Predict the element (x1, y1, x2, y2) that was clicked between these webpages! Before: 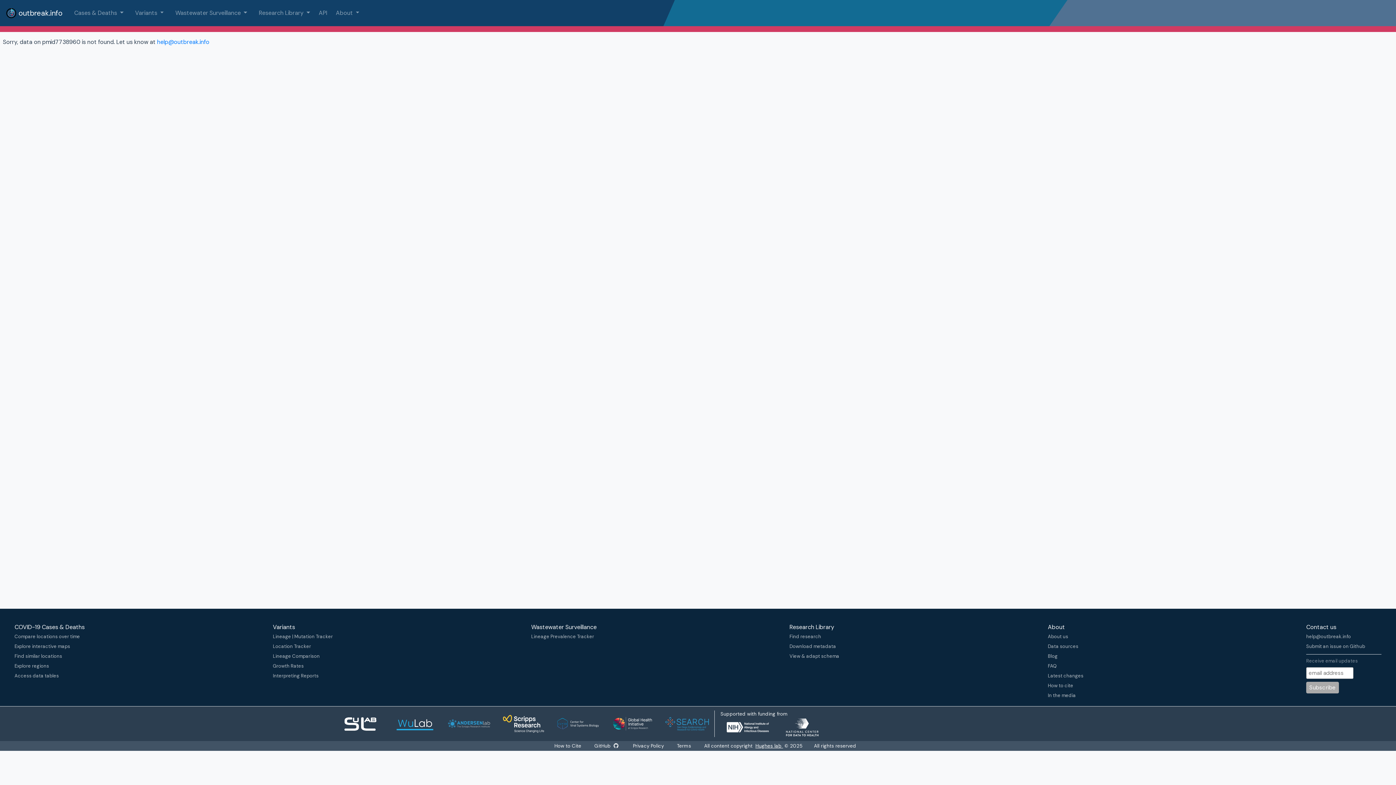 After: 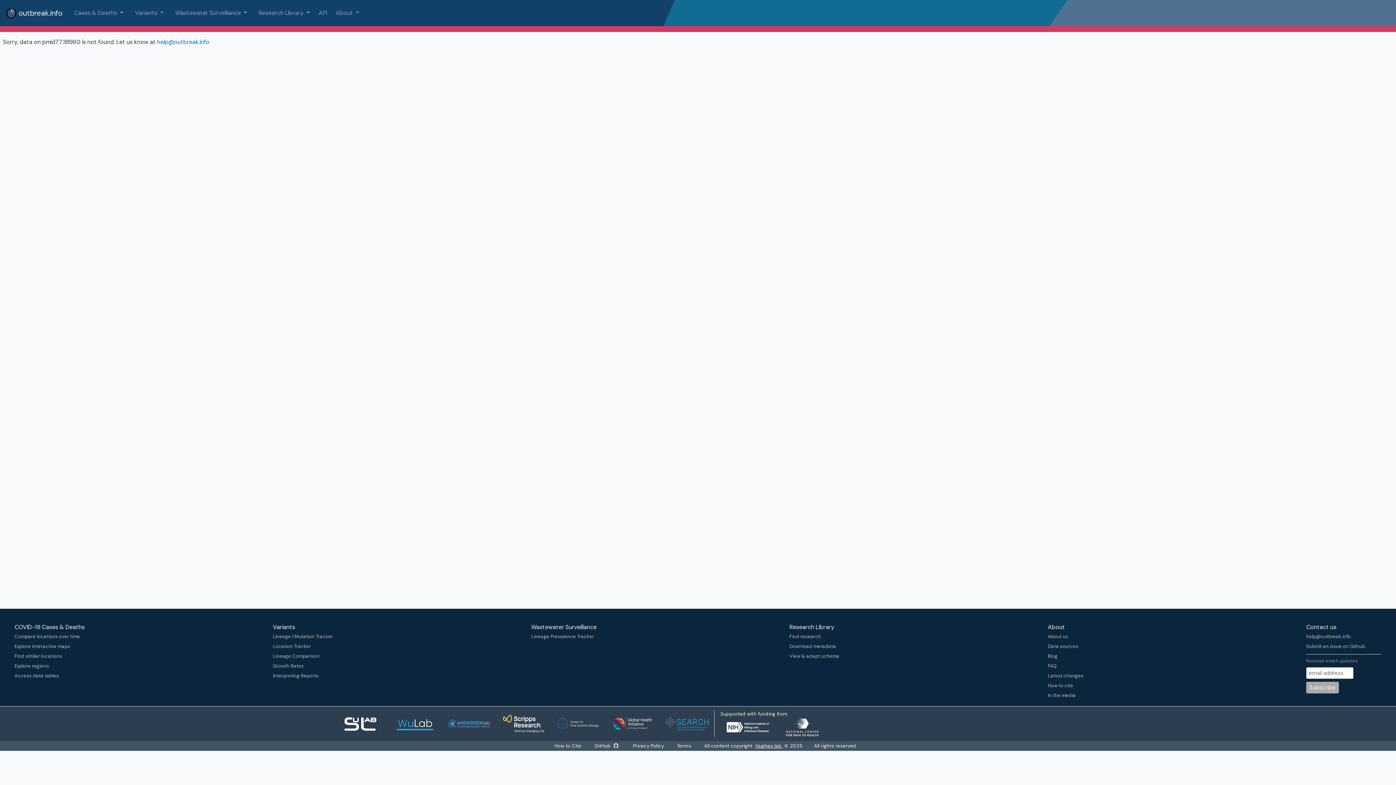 Action: bbox: (447, 718, 490, 729)